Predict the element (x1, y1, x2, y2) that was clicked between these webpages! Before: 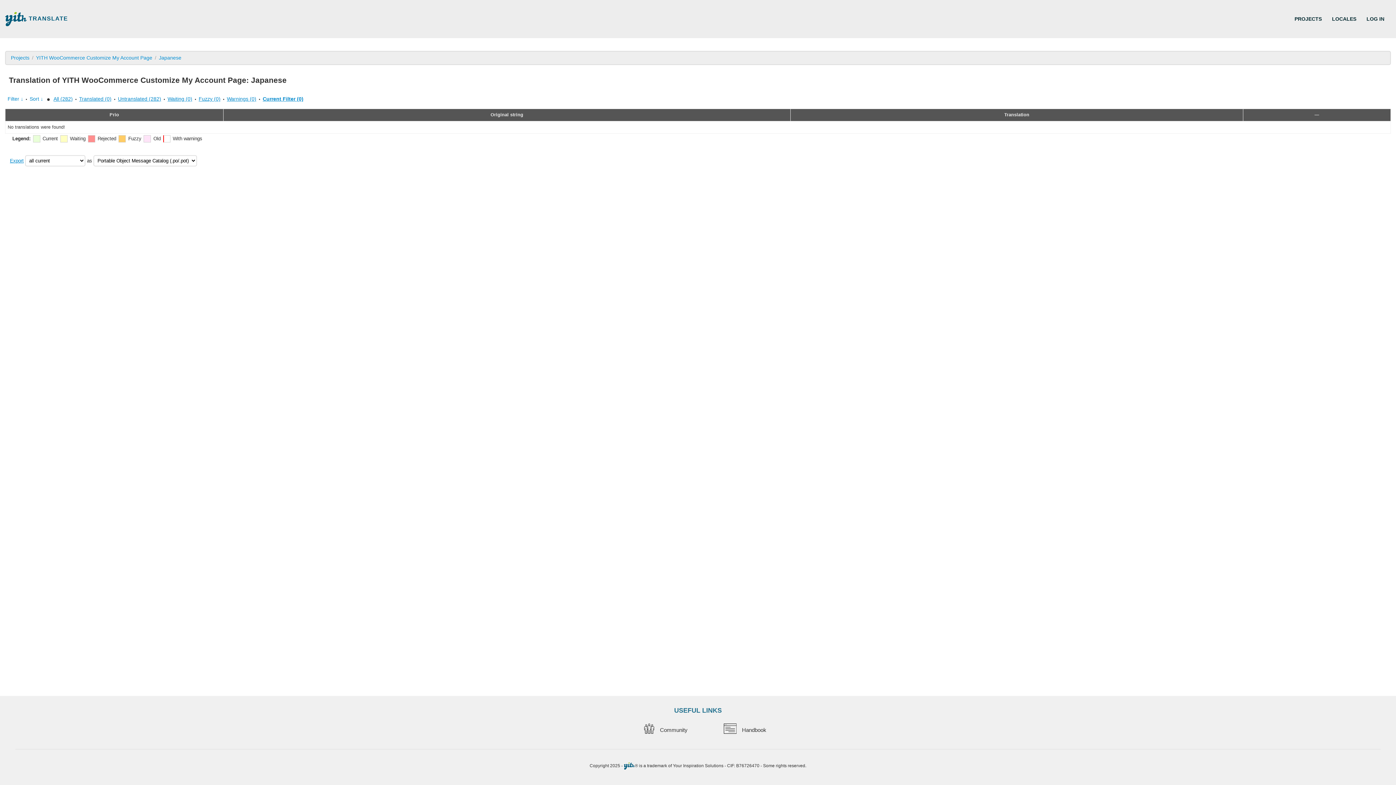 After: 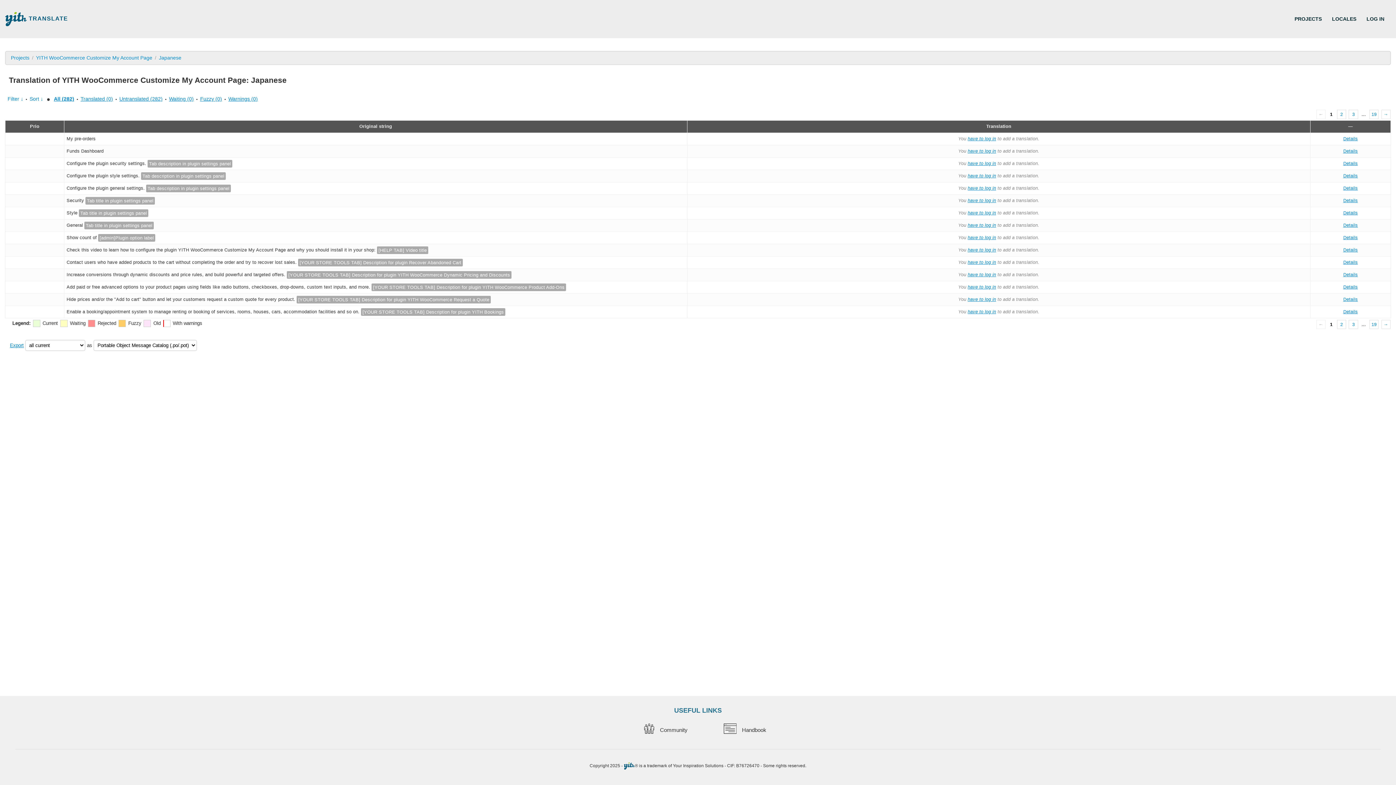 Action: label: Japanese bbox: (158, 54, 181, 60)